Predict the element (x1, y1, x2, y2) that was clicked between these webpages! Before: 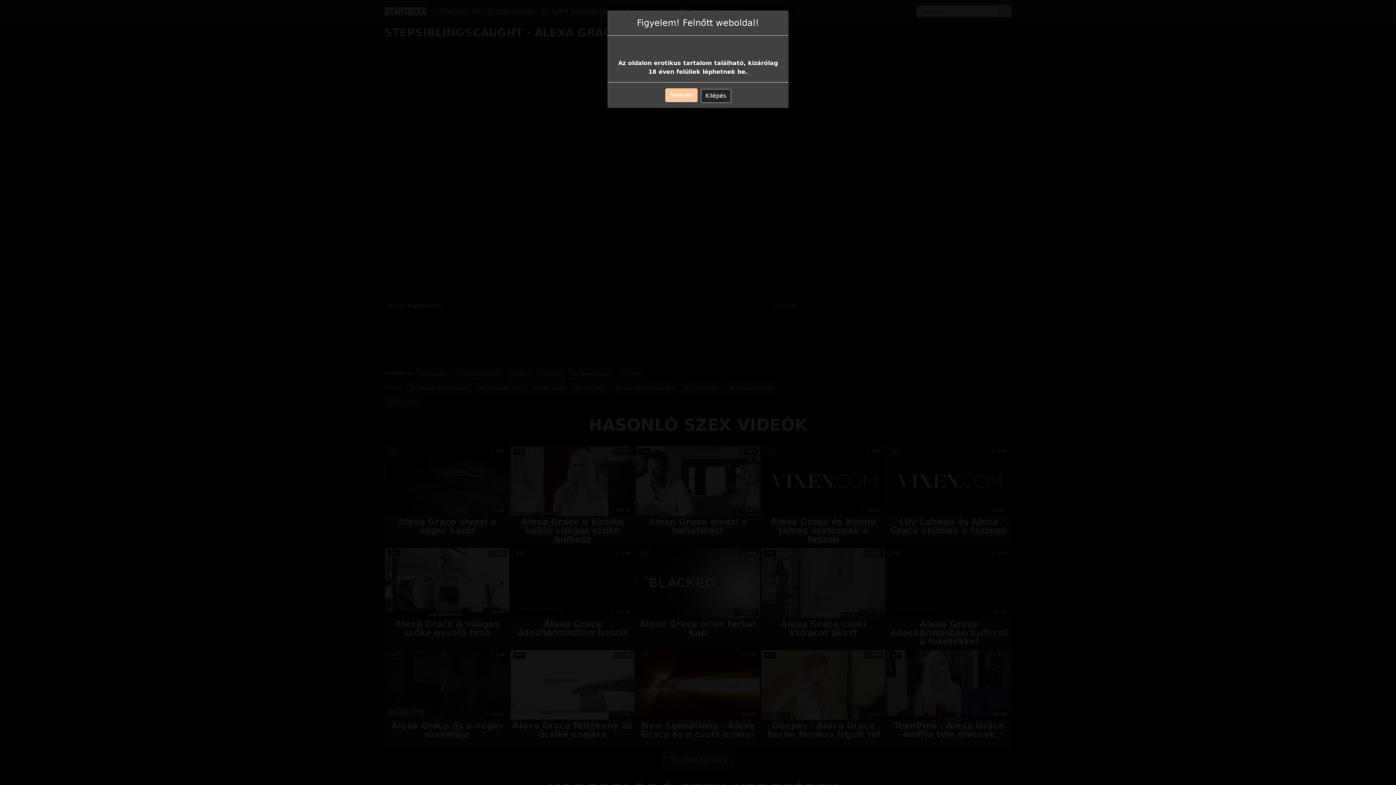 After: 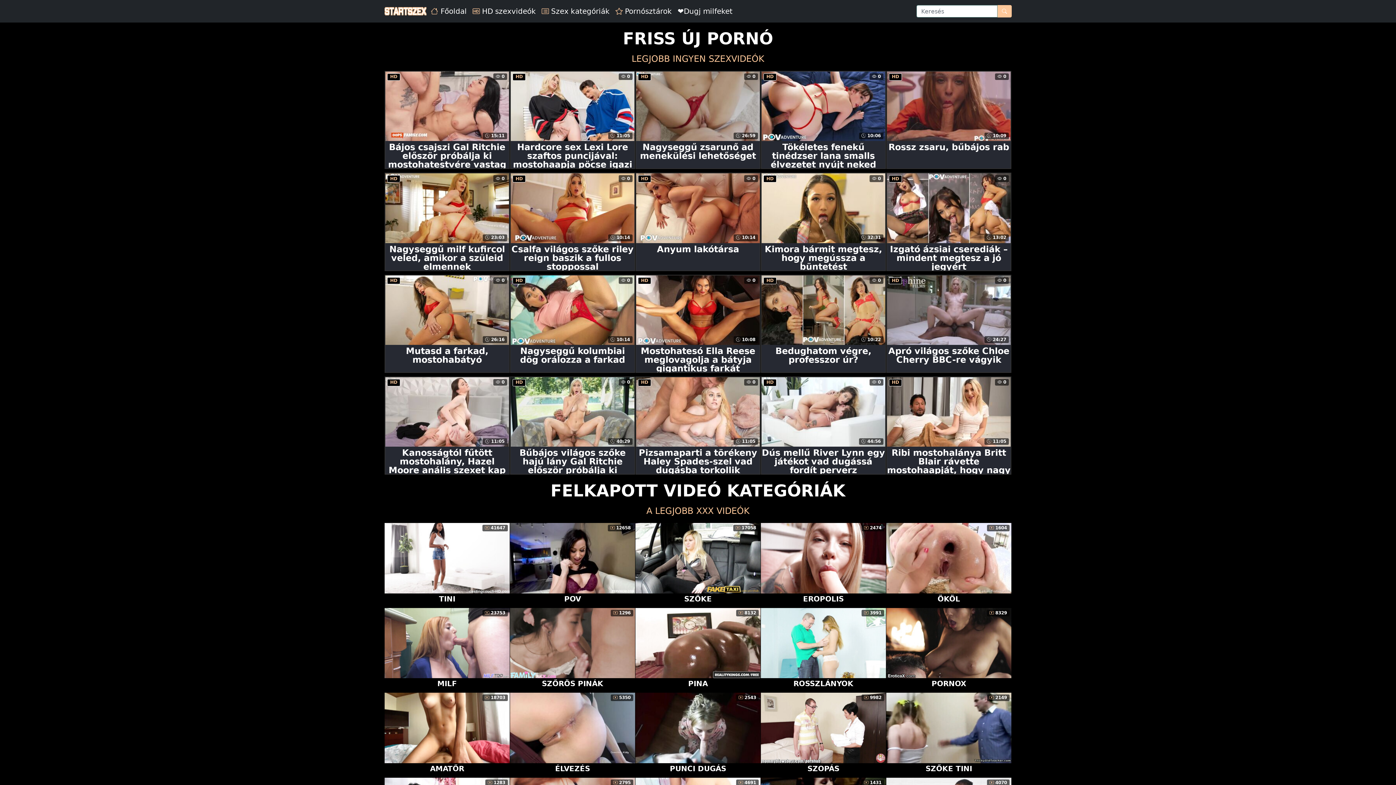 Action: bbox: (665, 88, 697, 102) label: Belépés